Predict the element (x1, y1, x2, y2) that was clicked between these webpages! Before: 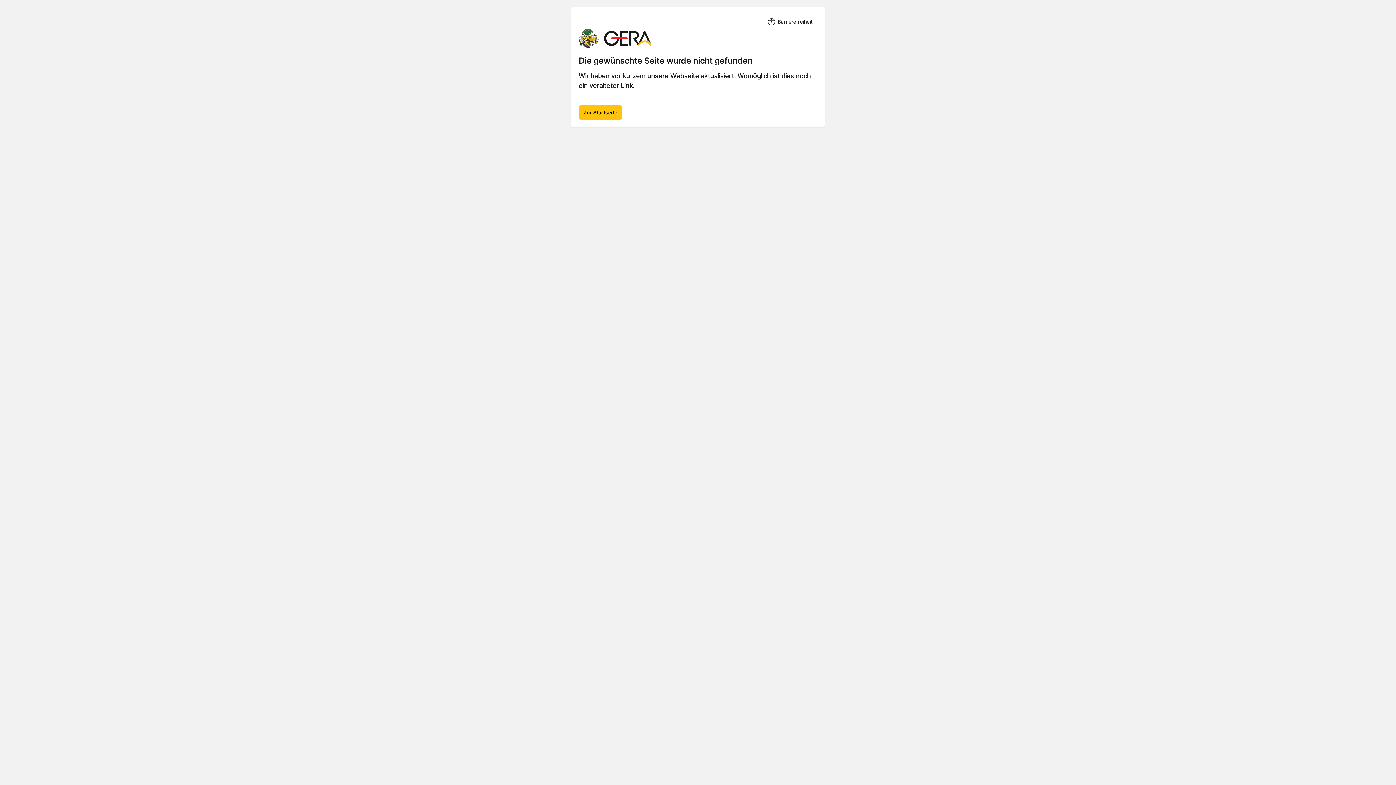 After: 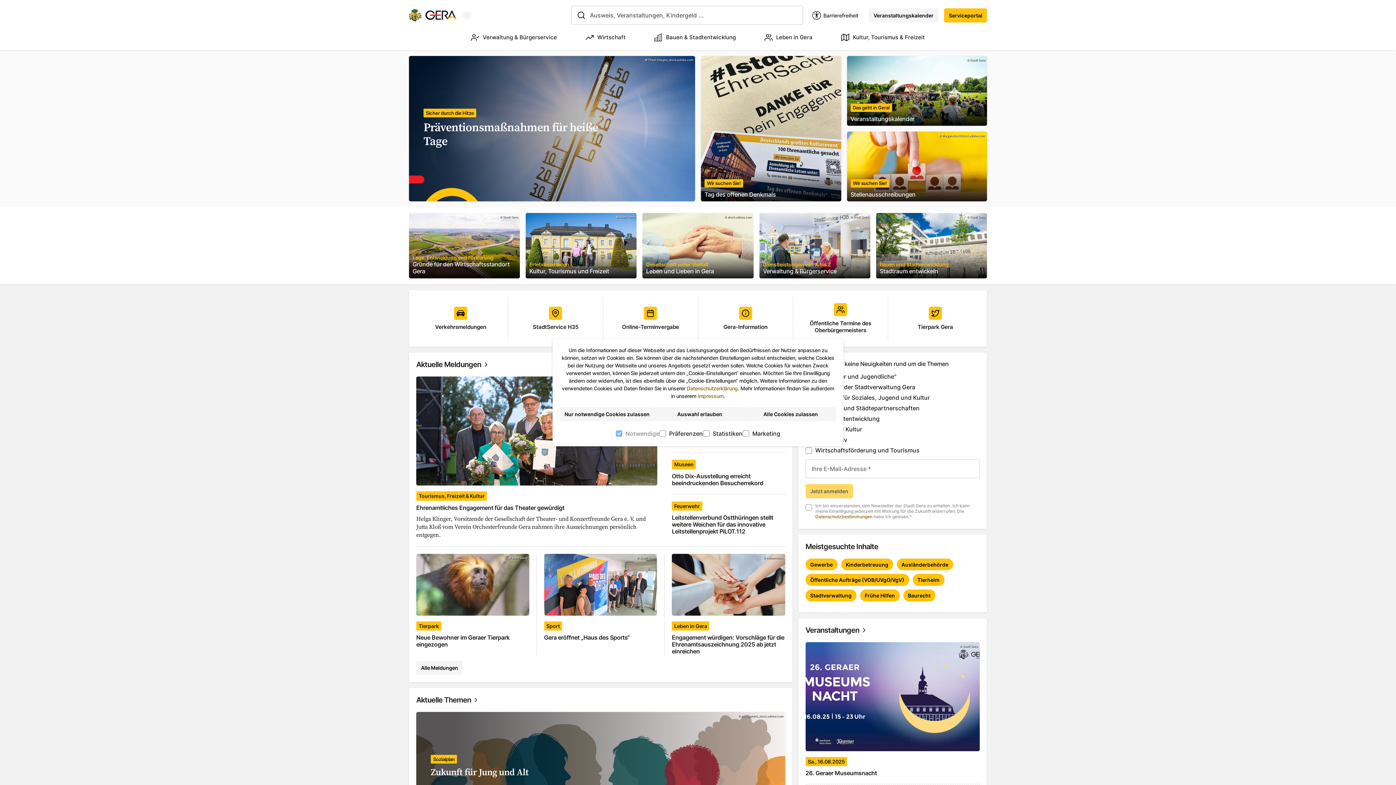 Action: label: Zur Startseite bbox: (578, 105, 622, 119)